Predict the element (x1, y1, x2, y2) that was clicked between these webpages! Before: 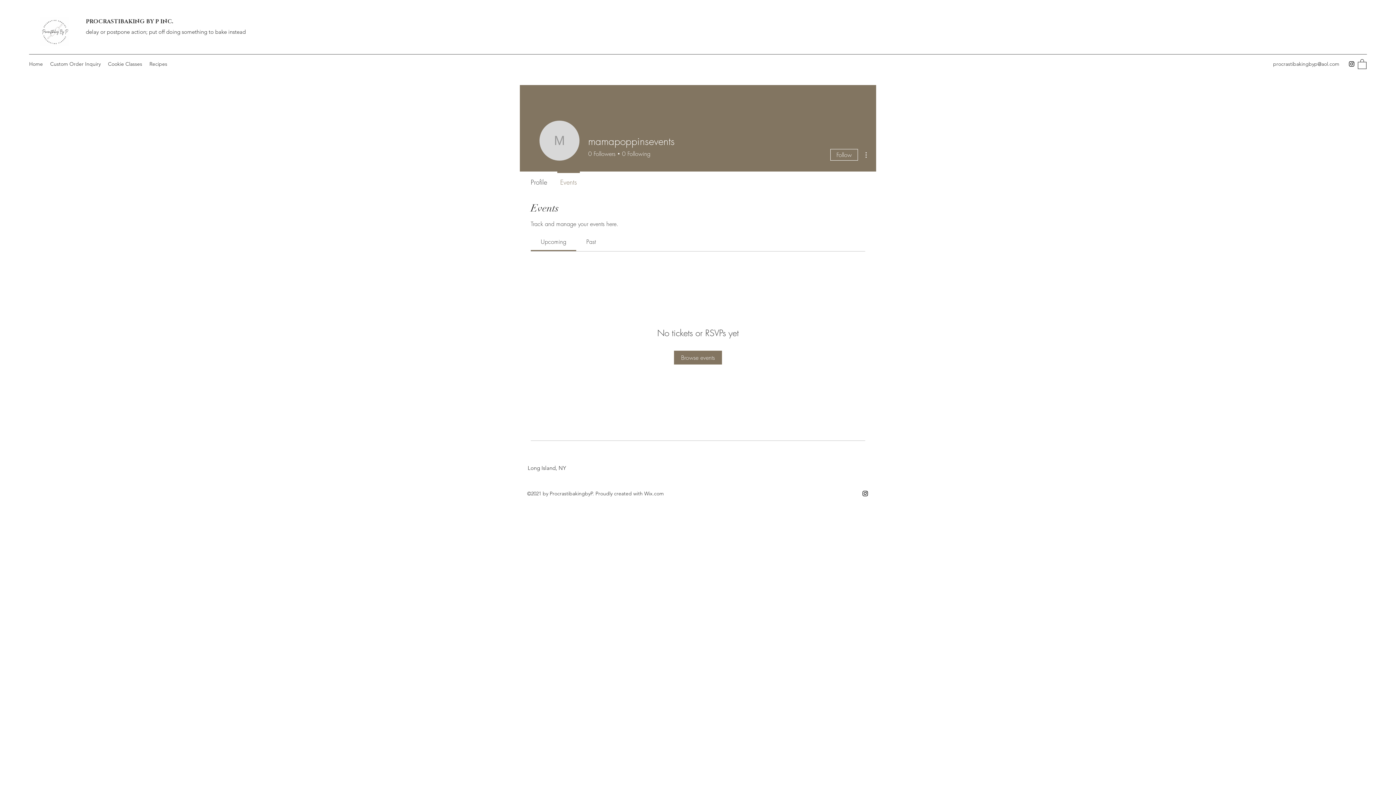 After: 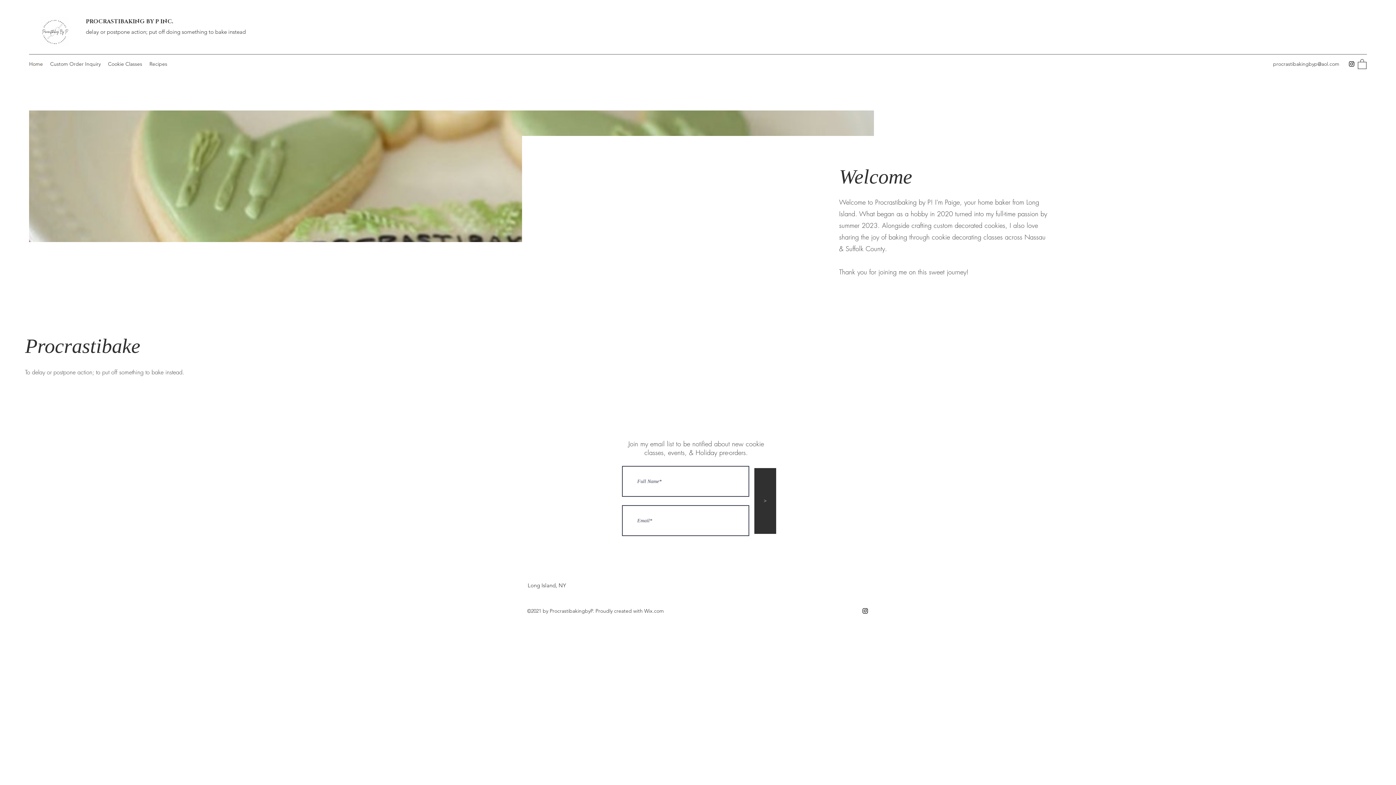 Action: bbox: (29, 17, 80, 46)